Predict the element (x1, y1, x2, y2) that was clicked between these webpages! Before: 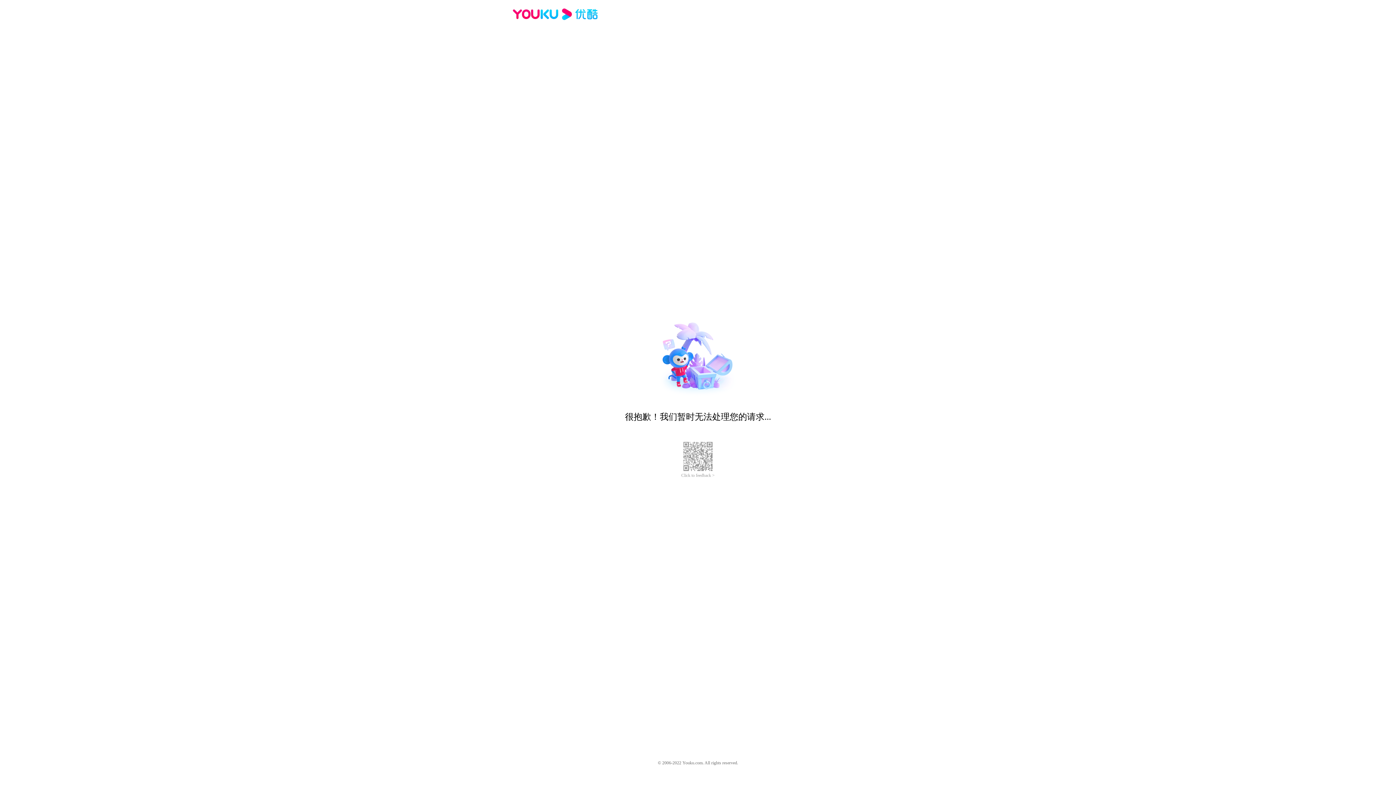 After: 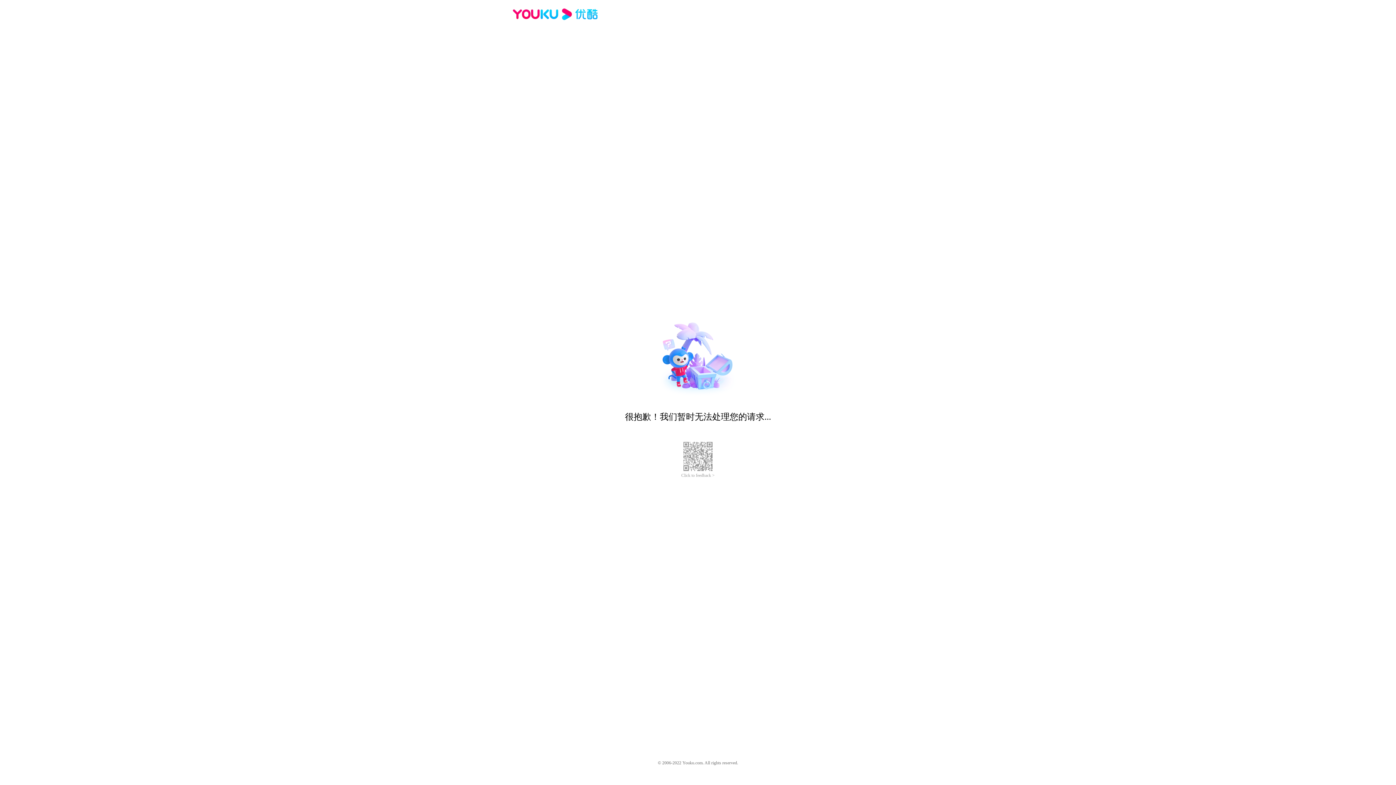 Action: label: Click to feedback > bbox: (681, 473, 714, 478)